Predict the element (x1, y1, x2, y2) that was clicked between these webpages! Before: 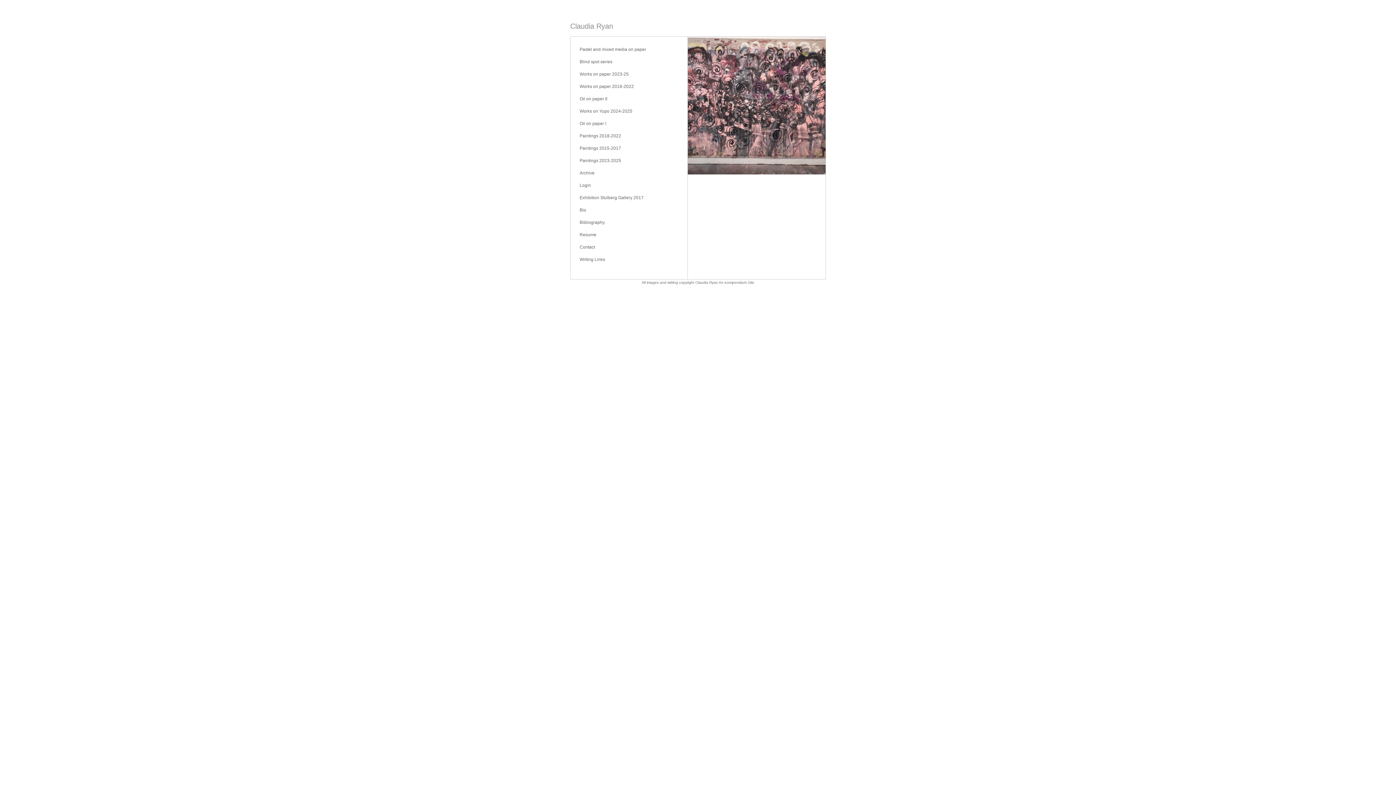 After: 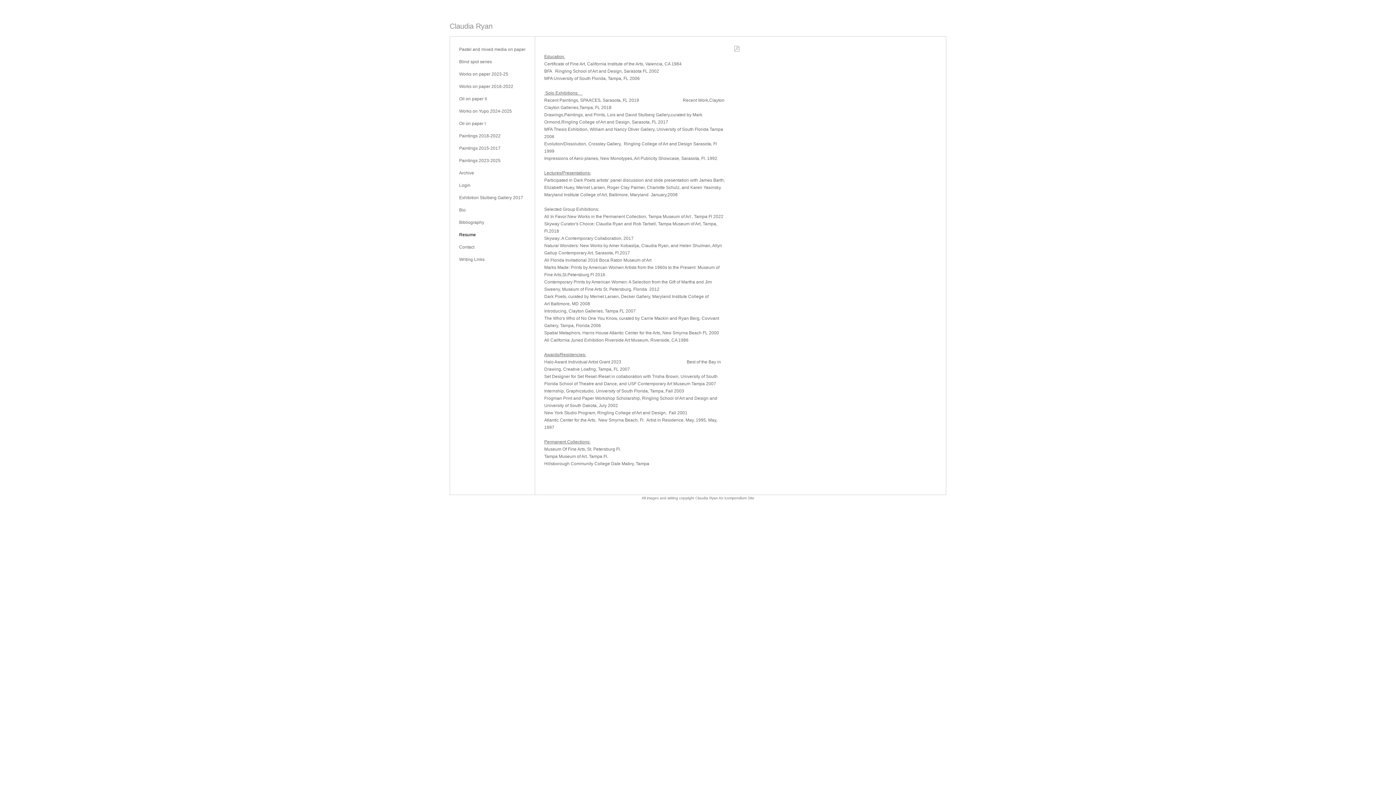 Action: label: Resume bbox: (579, 232, 596, 237)